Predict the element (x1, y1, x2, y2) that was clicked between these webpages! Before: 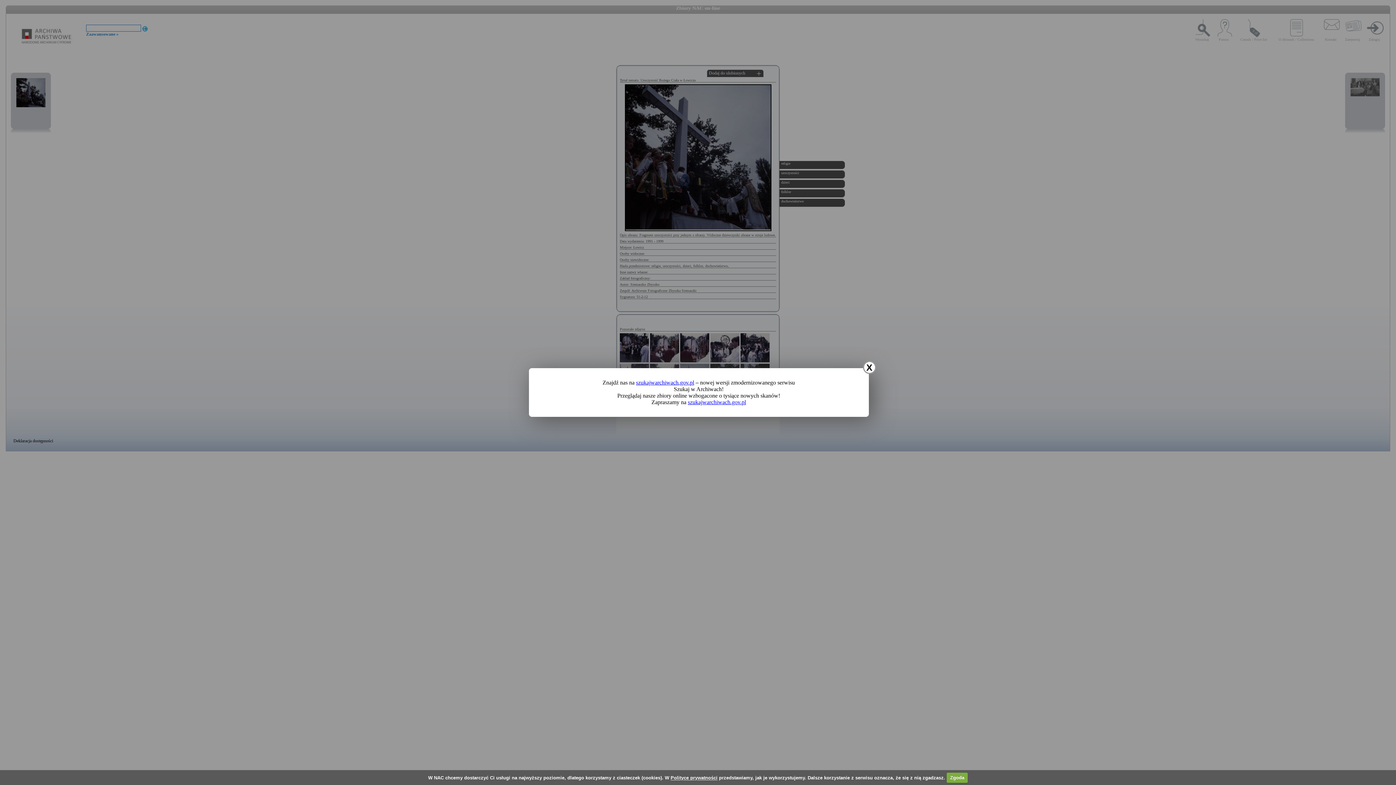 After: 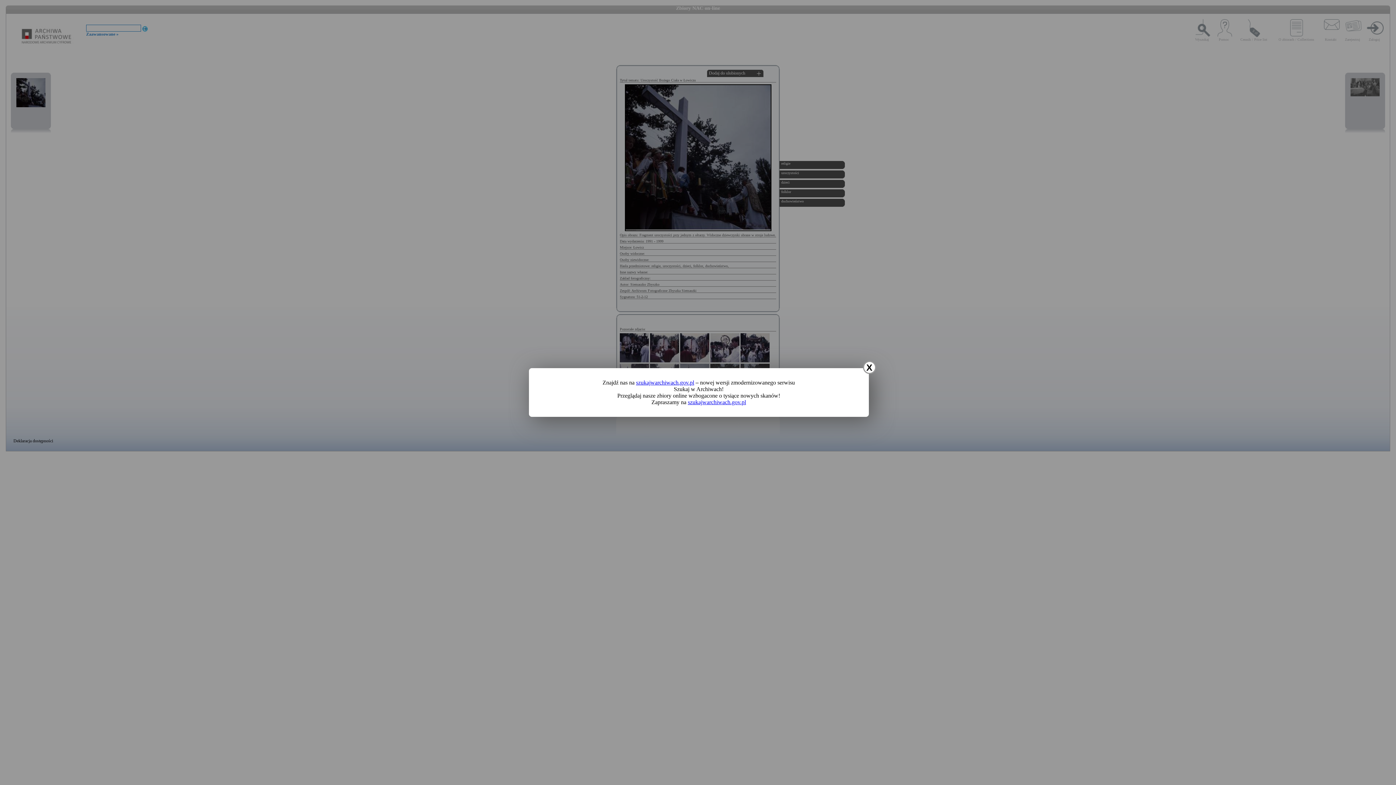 Action: bbox: (946, 772, 968, 783) label: Zgoda